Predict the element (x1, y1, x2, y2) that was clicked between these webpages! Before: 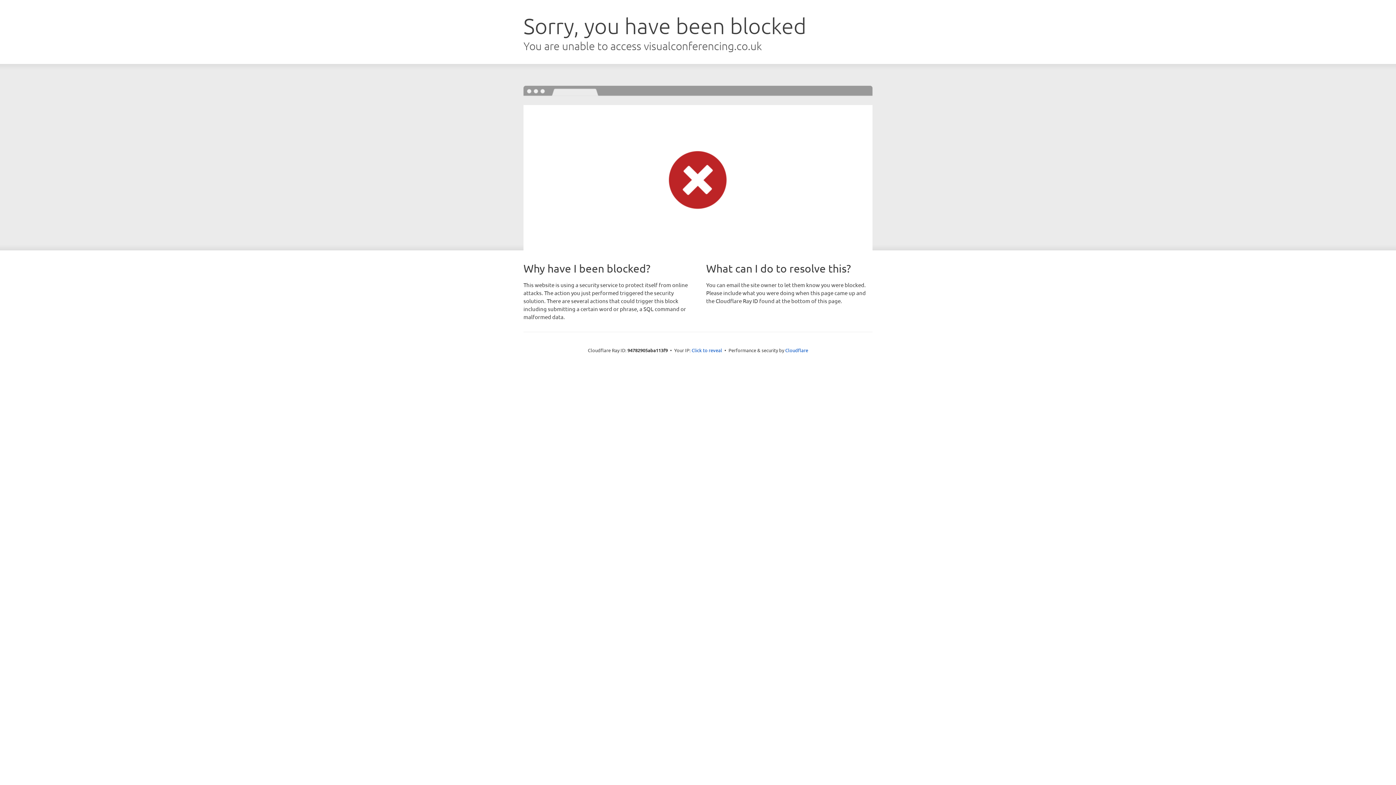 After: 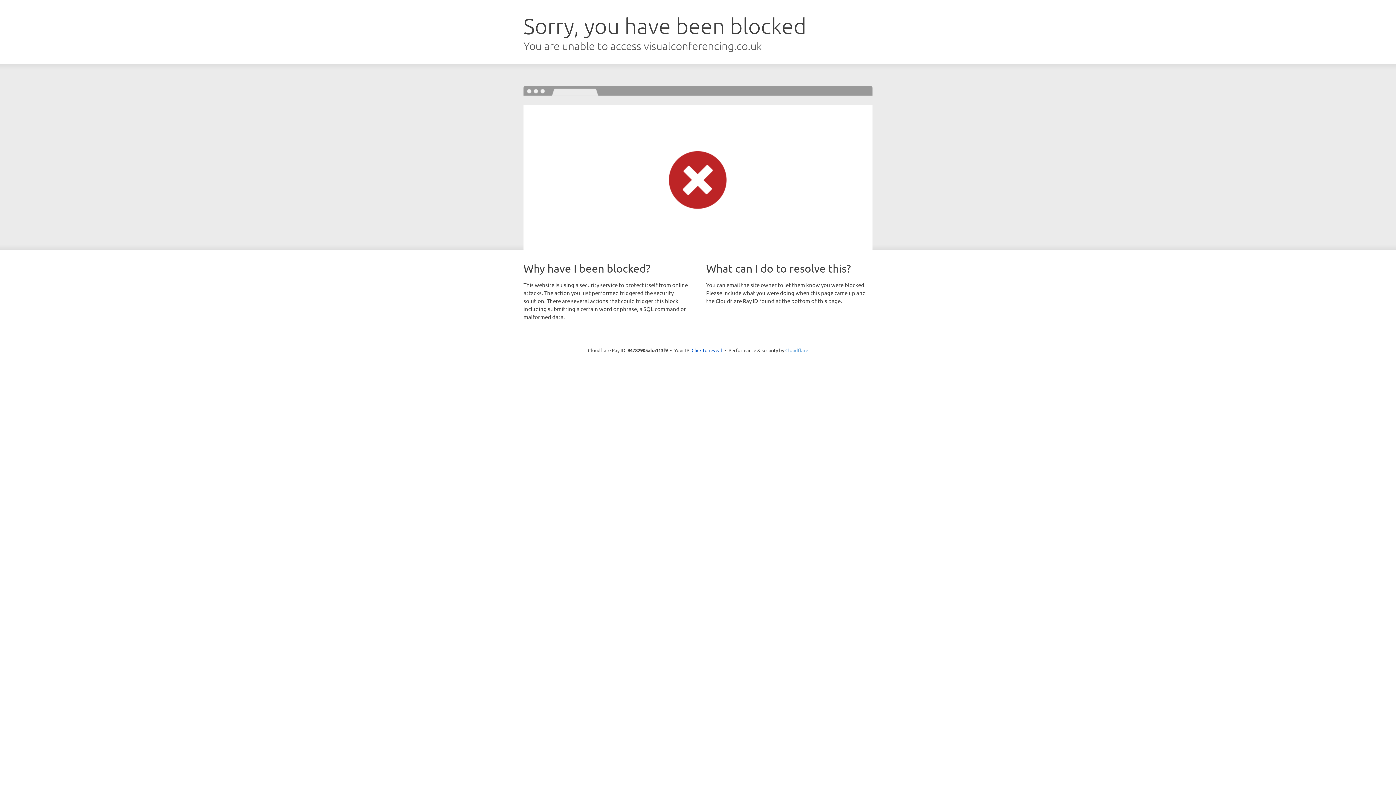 Action: bbox: (785, 347, 808, 353) label: Cloudflare